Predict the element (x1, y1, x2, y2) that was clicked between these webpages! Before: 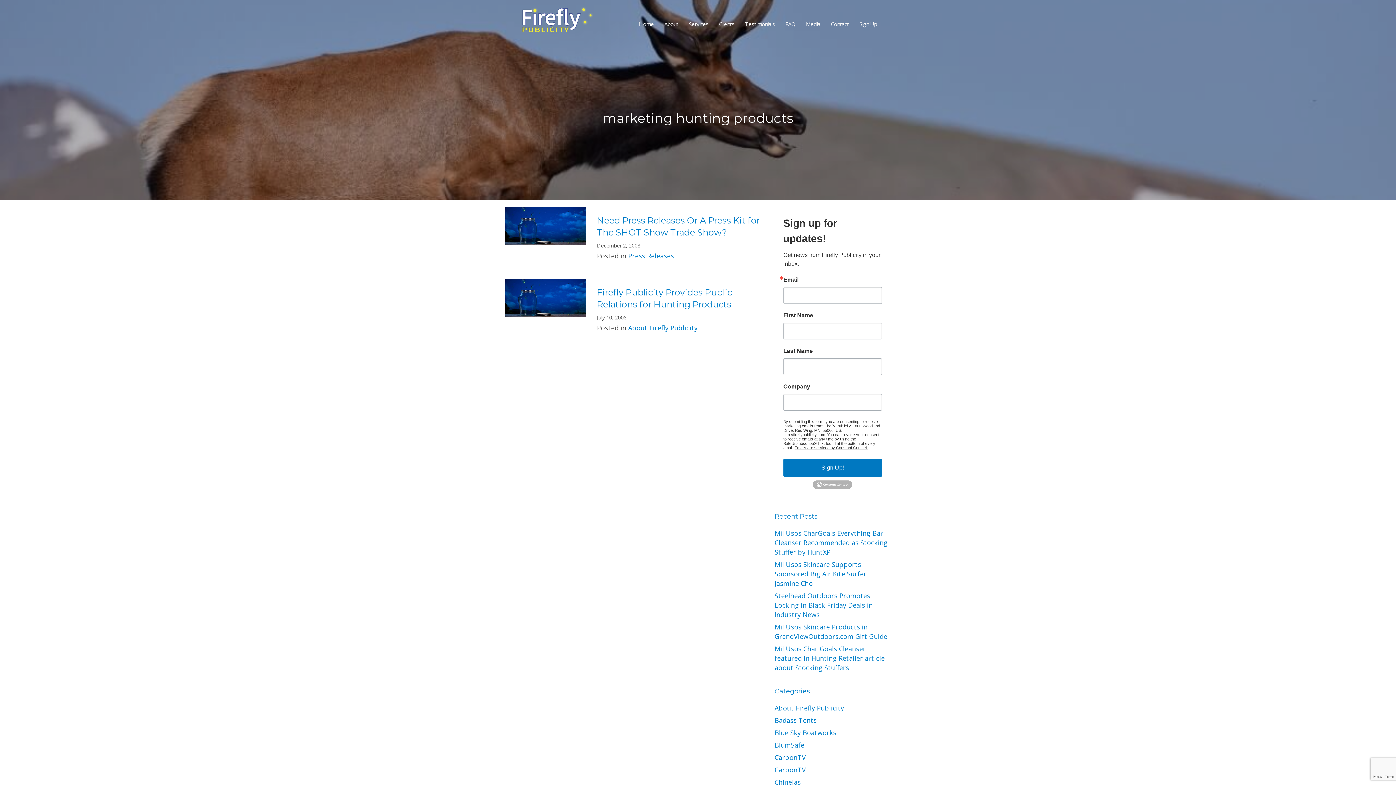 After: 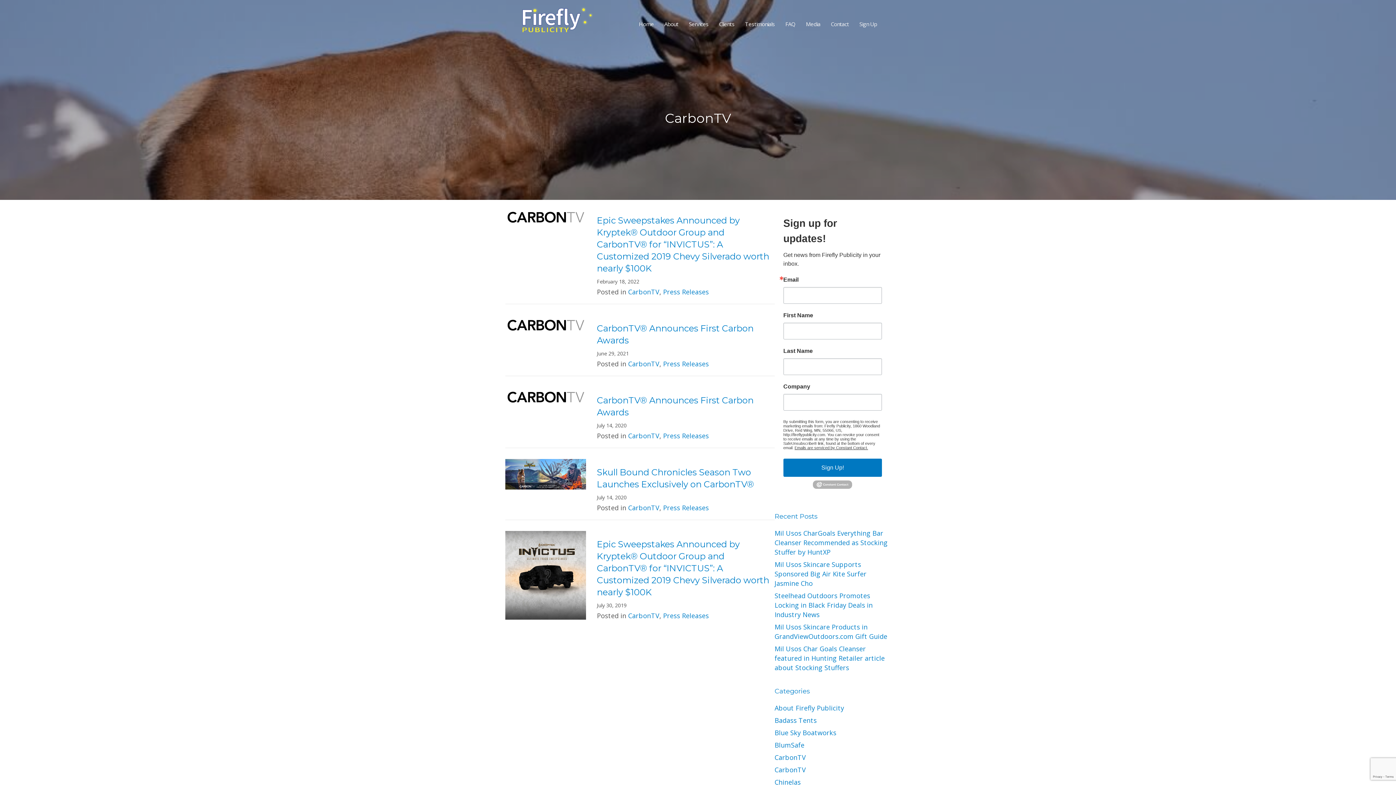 Action: label: CarbonTV bbox: (774, 765, 806, 774)